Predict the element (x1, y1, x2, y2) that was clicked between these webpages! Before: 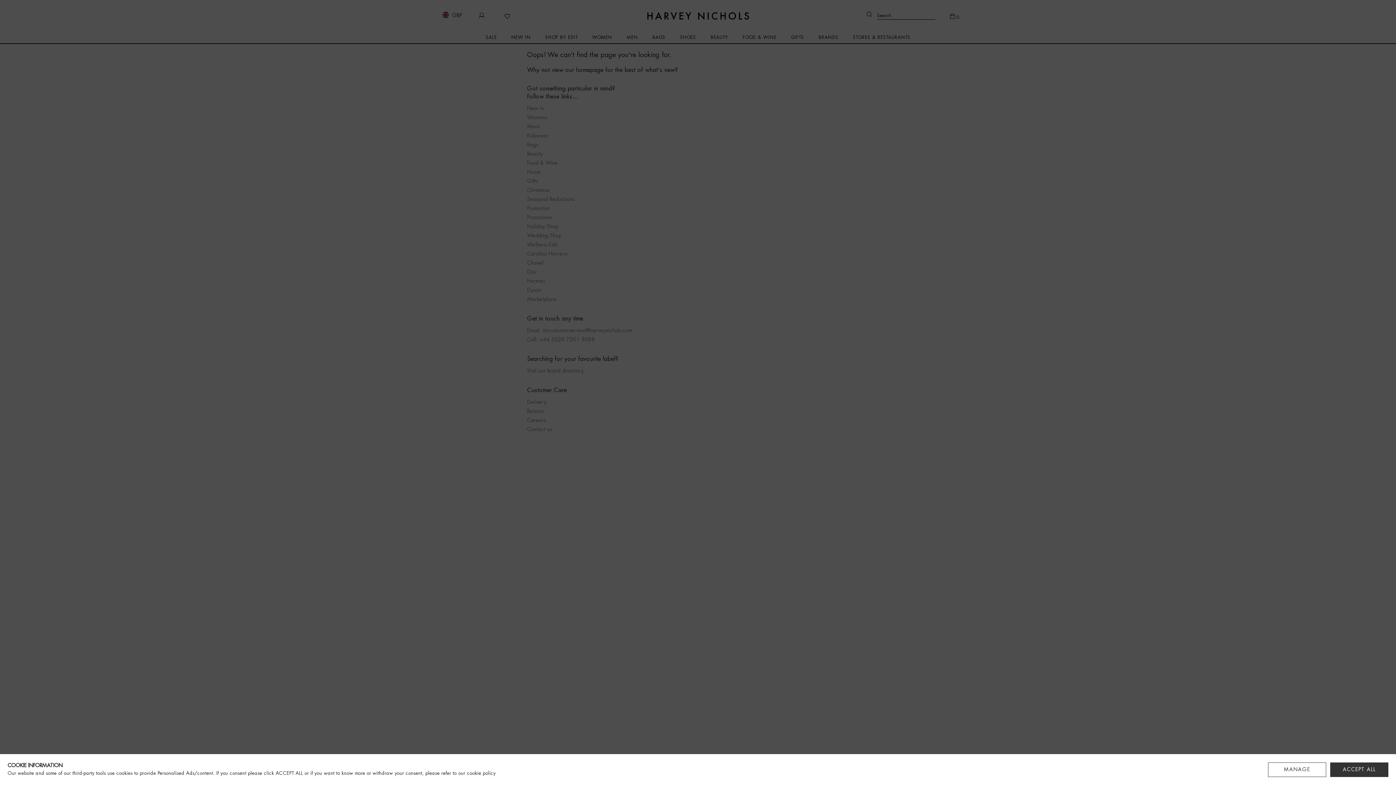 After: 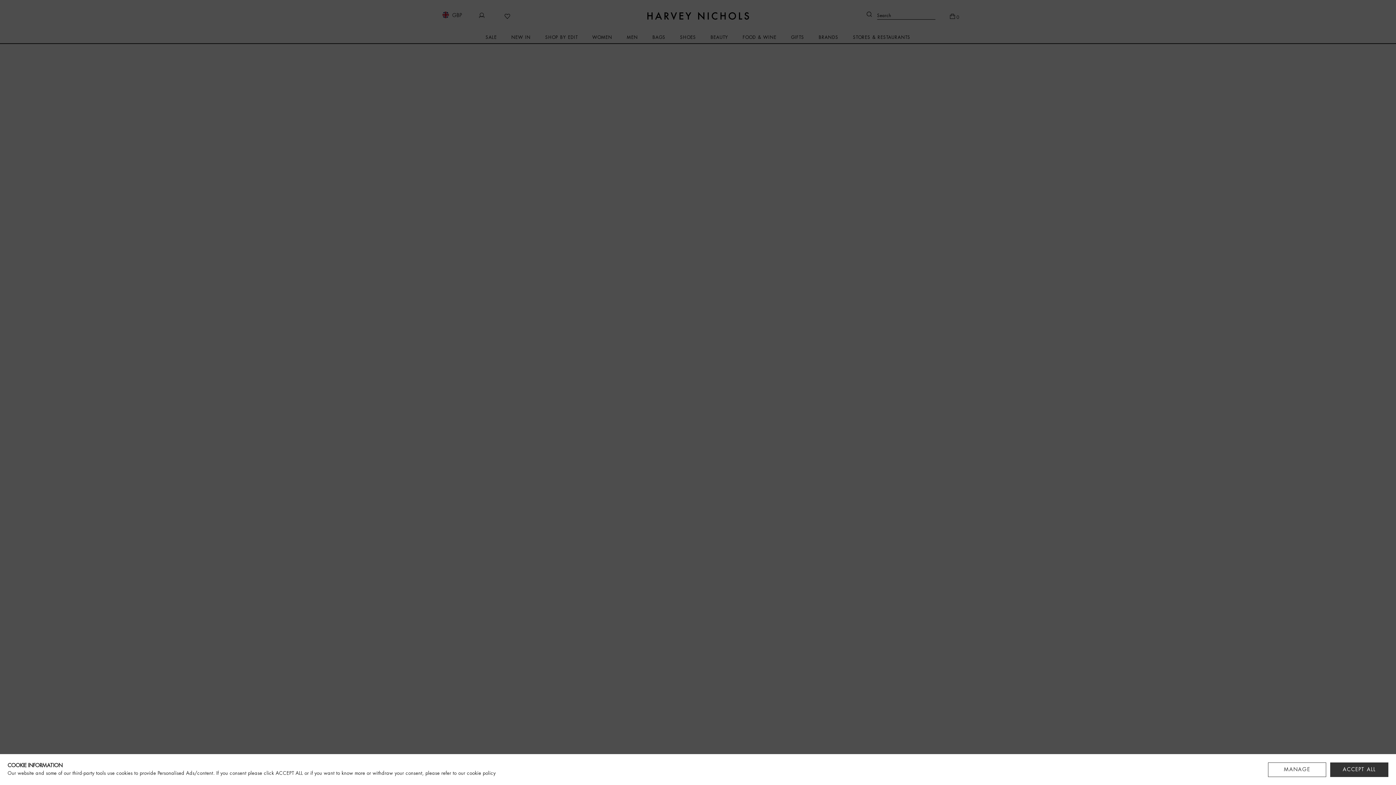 Action: bbox: (466, 771, 495, 776) label: cookie policy